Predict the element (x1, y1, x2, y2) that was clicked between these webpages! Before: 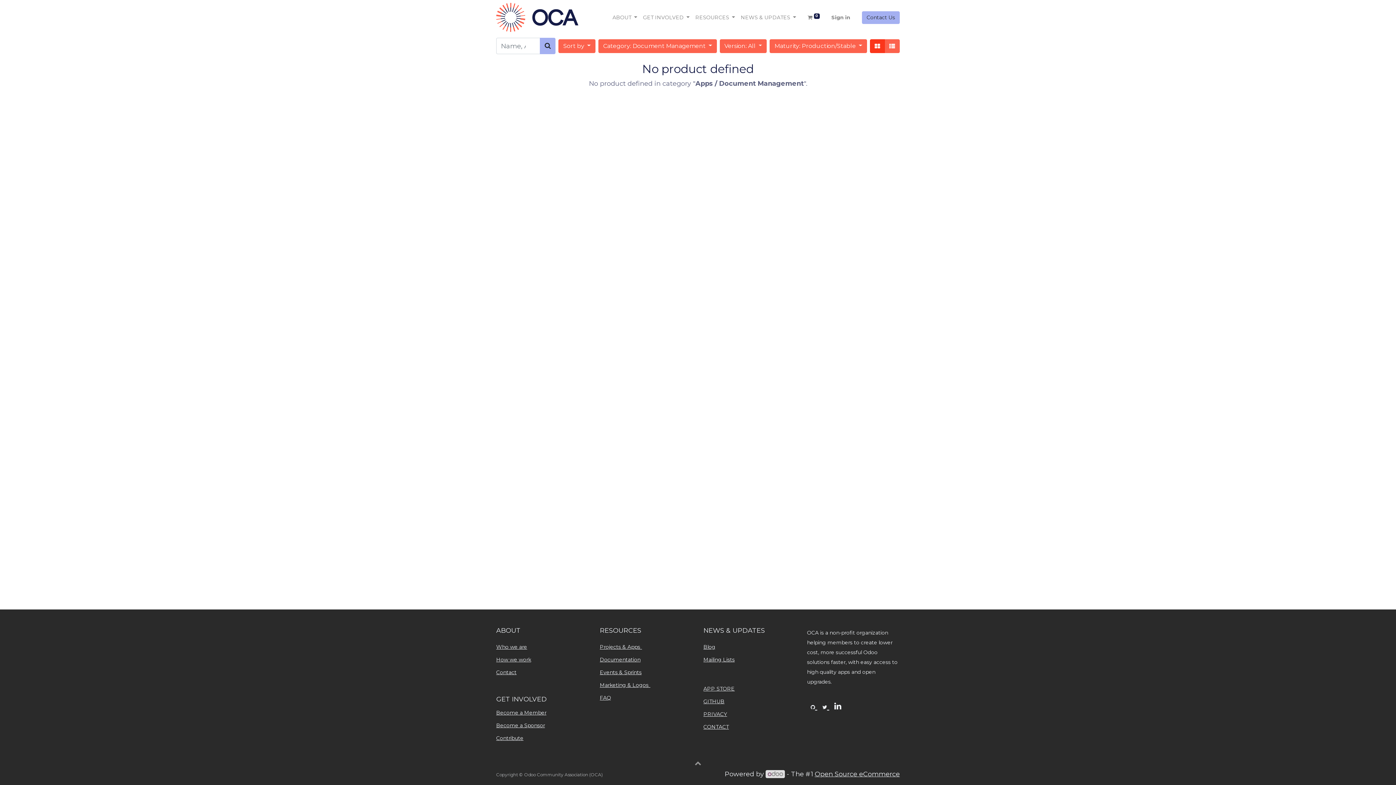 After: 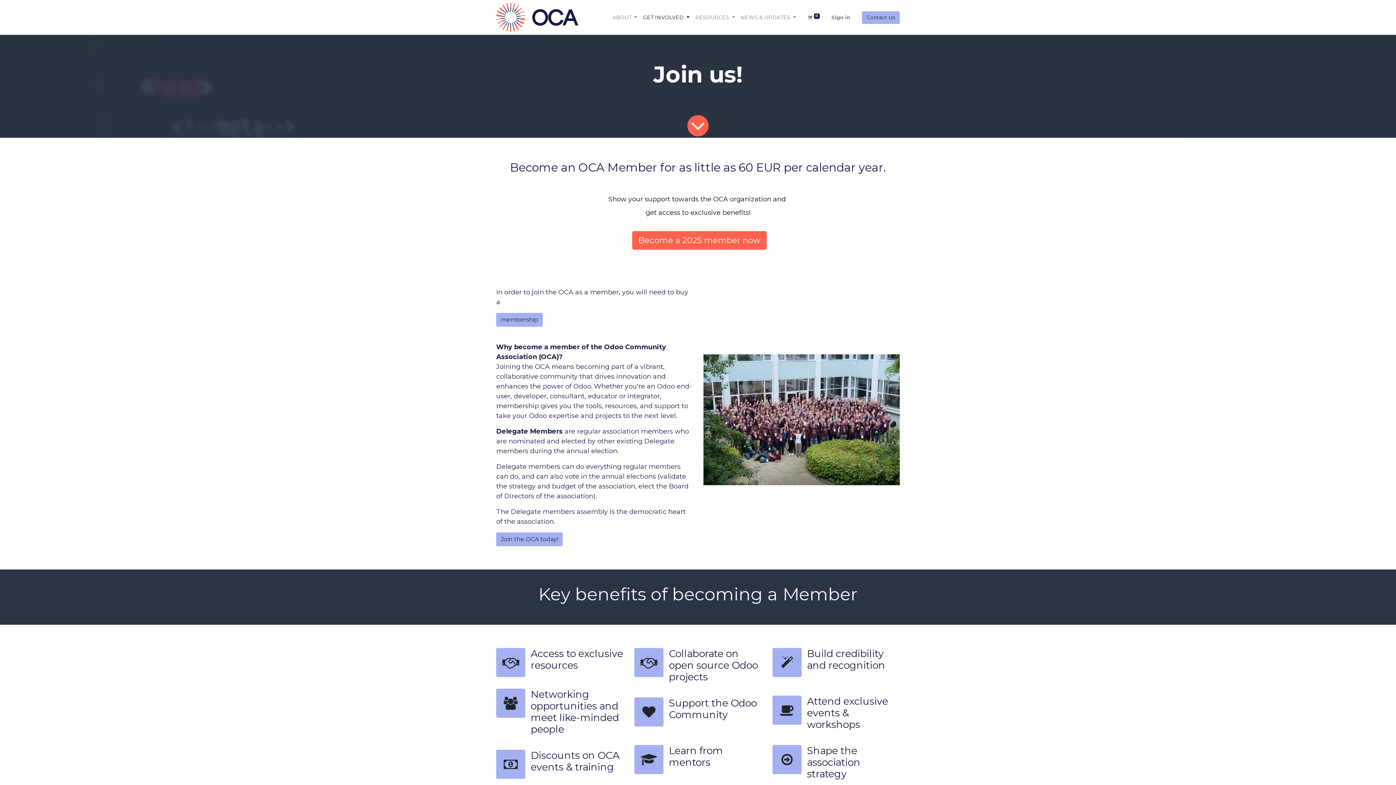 Action: label: Become a Member bbox: (496, 709, 546, 716)